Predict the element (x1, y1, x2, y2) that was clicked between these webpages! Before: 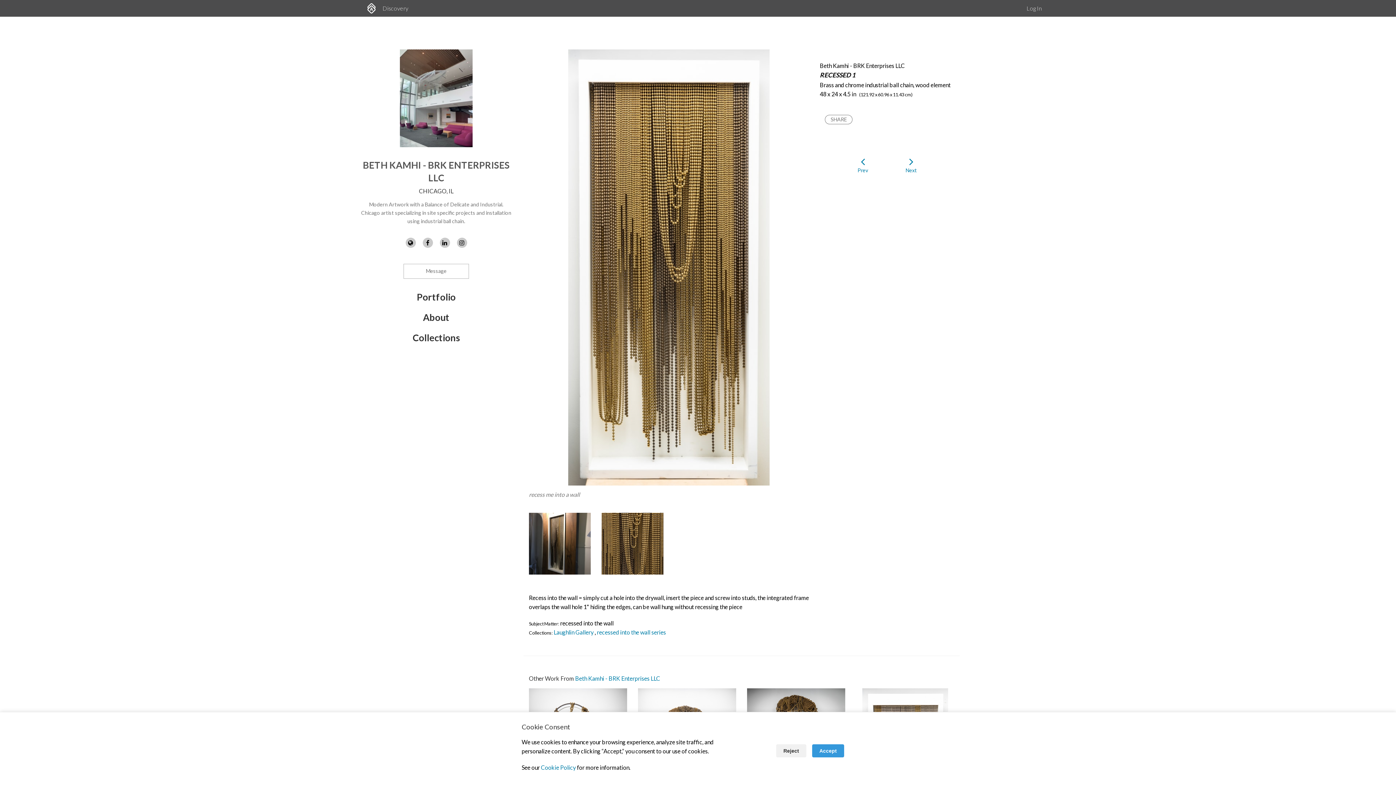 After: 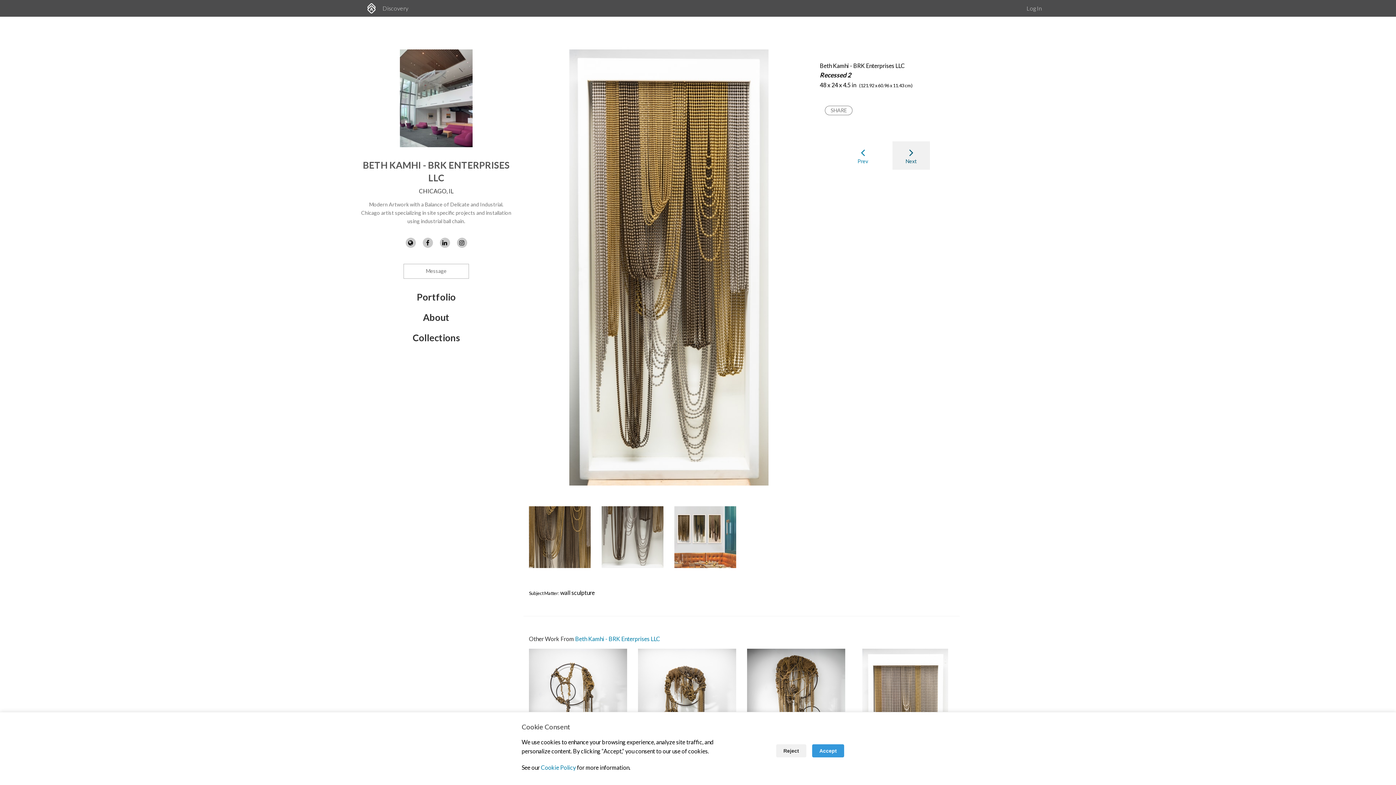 Action: label: Next bbox: (892, 150, 930, 179)